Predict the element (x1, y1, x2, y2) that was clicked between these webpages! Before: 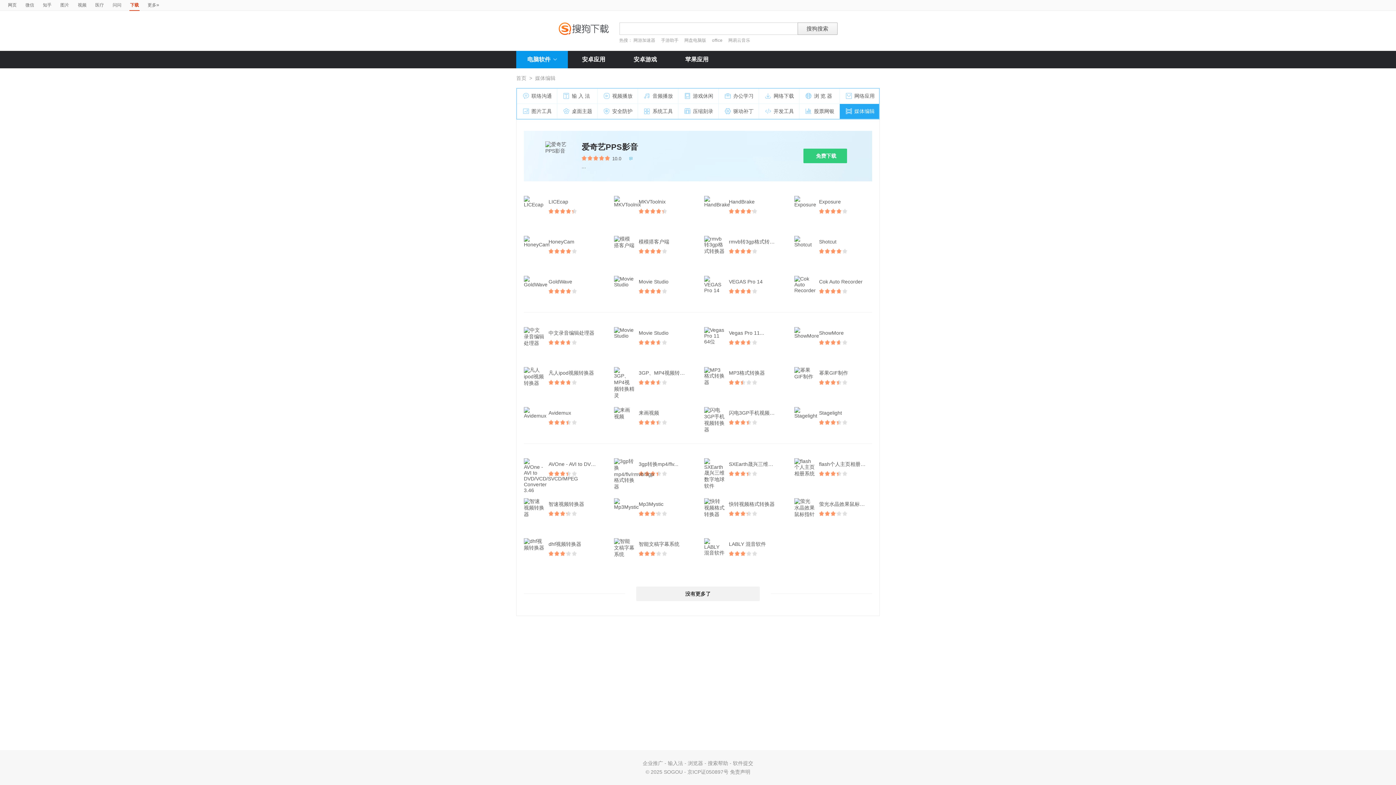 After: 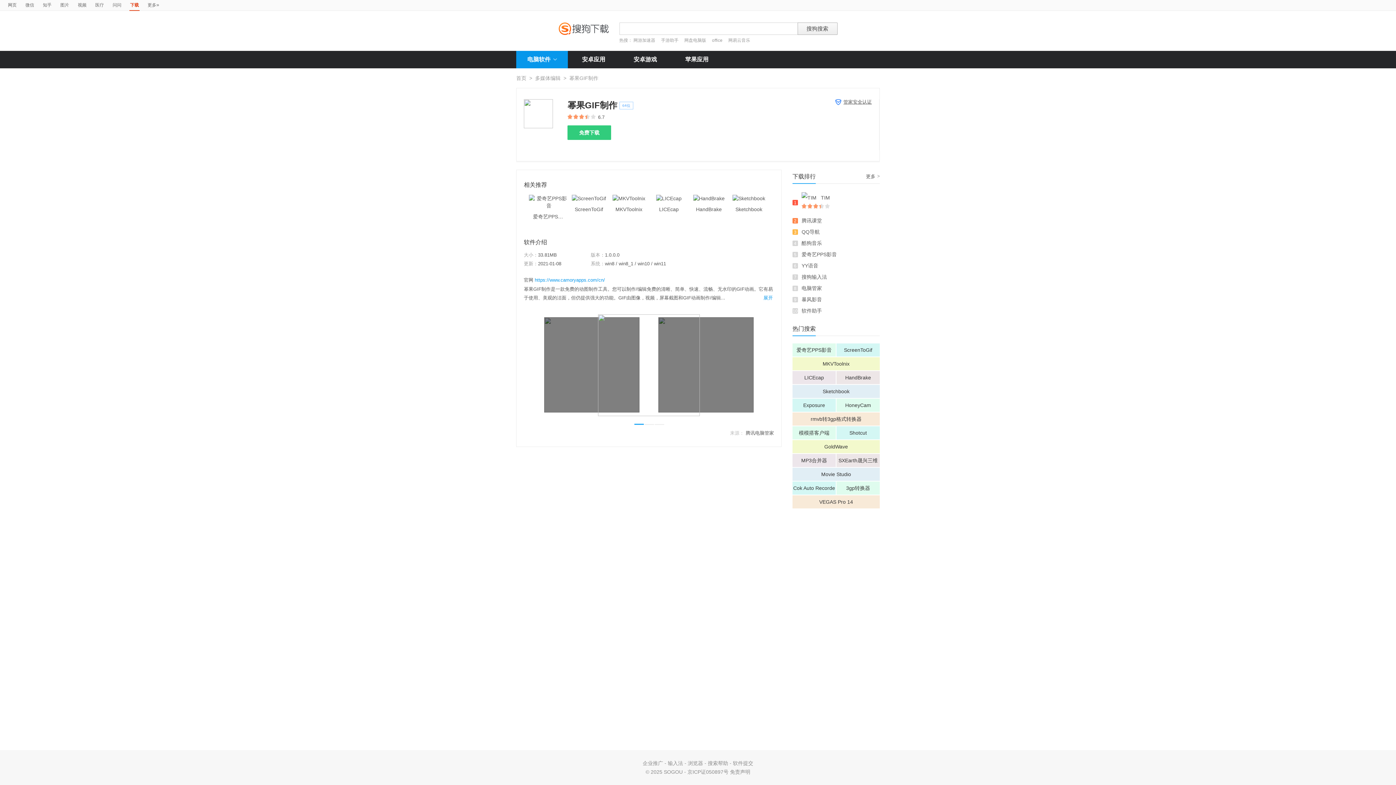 Action: bbox: (819, 367, 855, 378) label: 幂果GIF制作